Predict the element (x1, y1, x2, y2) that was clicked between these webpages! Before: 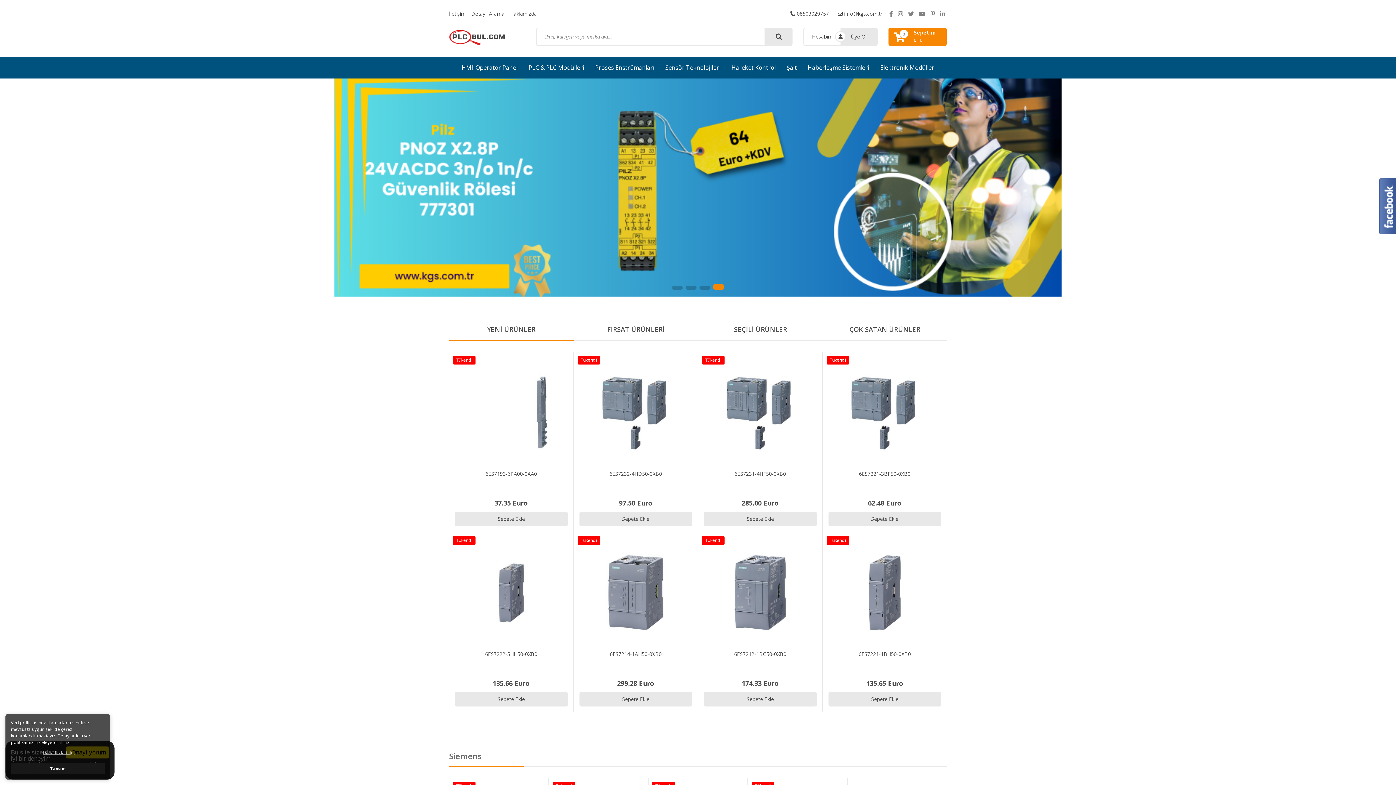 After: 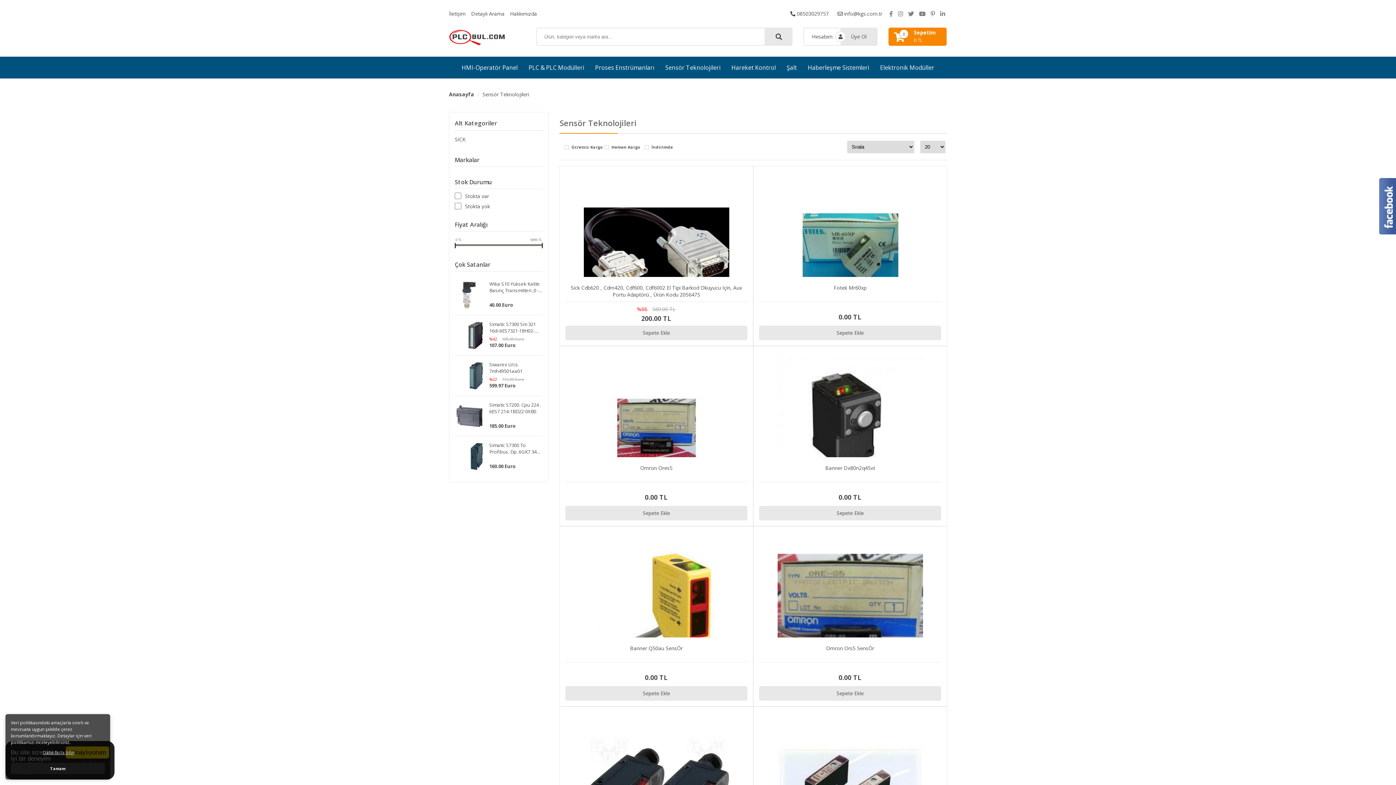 Action: label: Sensör Teknolojileri bbox: (660, 56, 726, 78)